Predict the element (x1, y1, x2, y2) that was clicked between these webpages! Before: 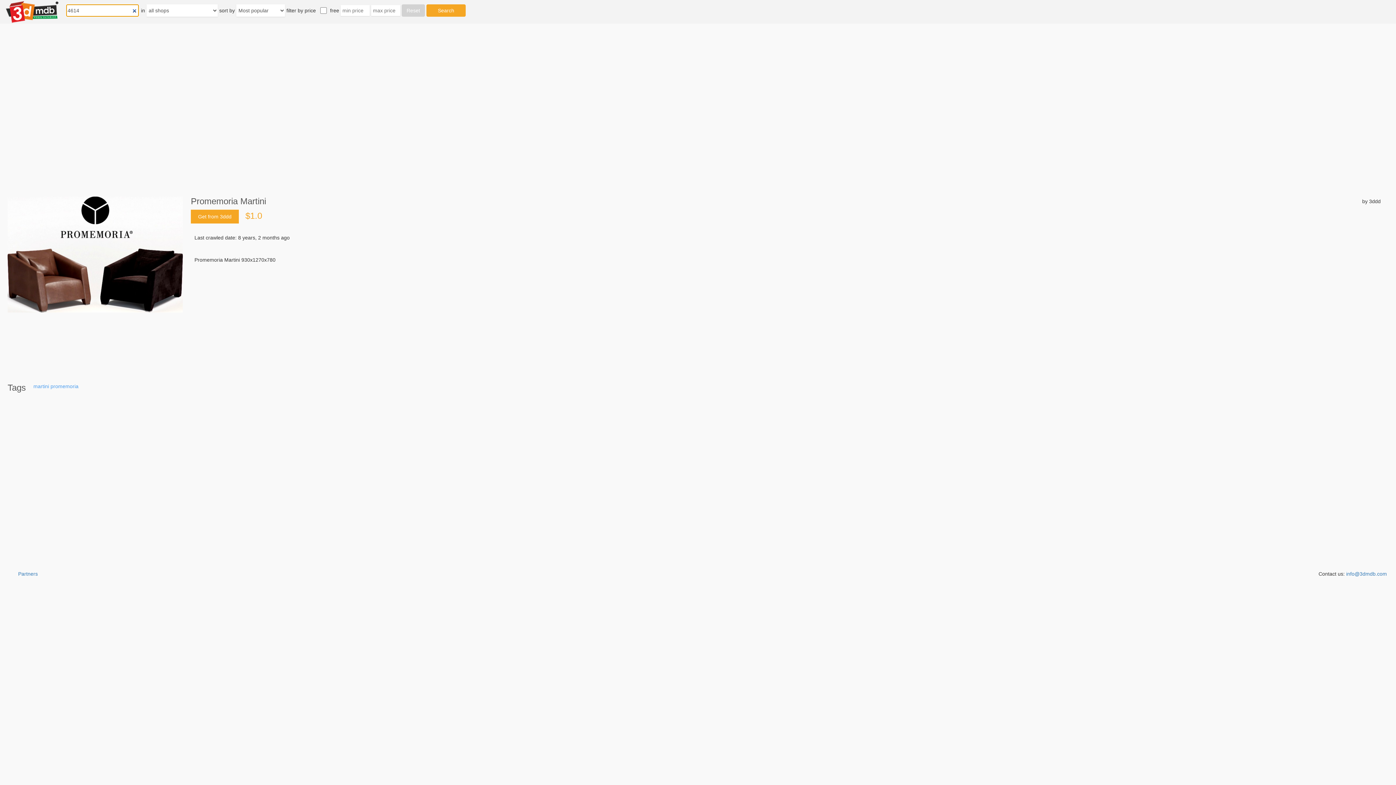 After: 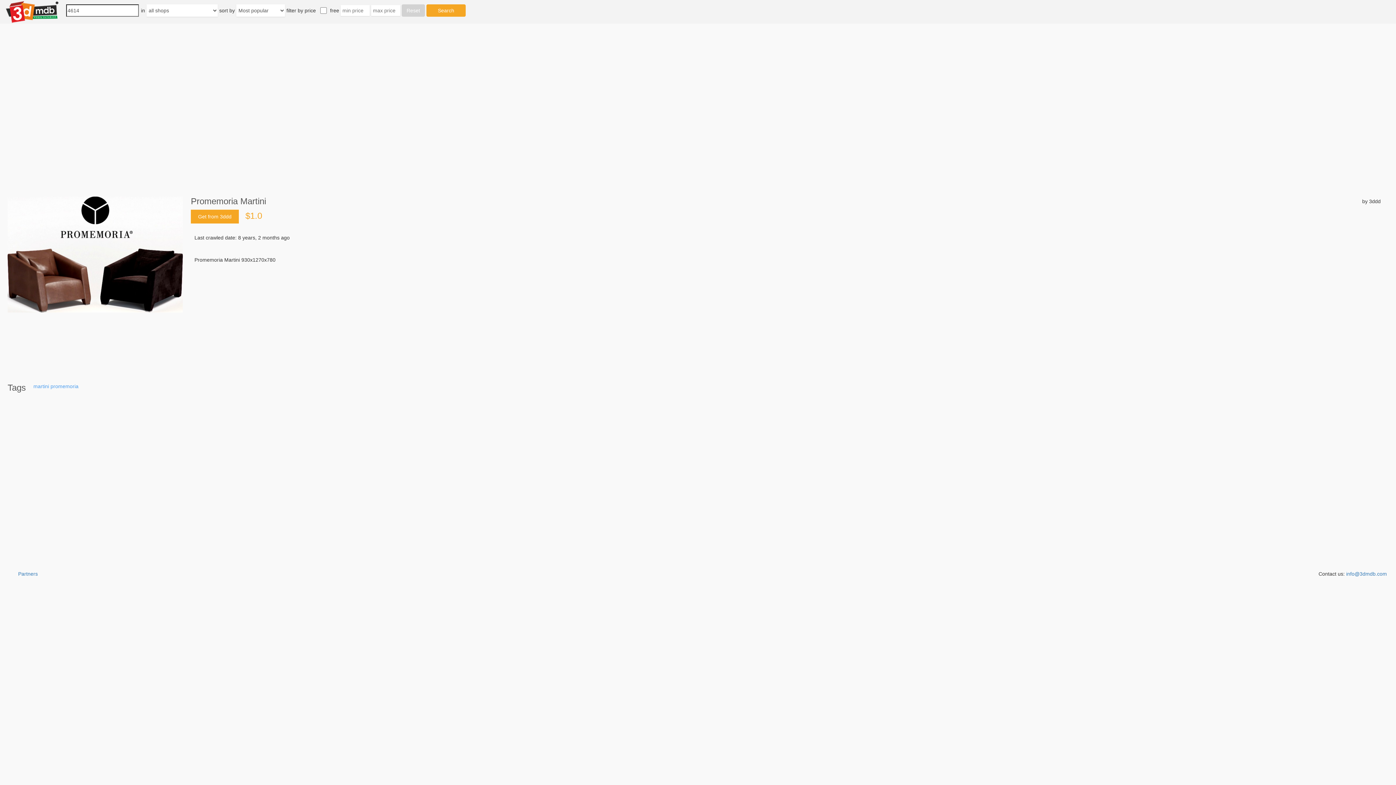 Action: label: Get from 3ddd bbox: (190, 209, 238, 223)